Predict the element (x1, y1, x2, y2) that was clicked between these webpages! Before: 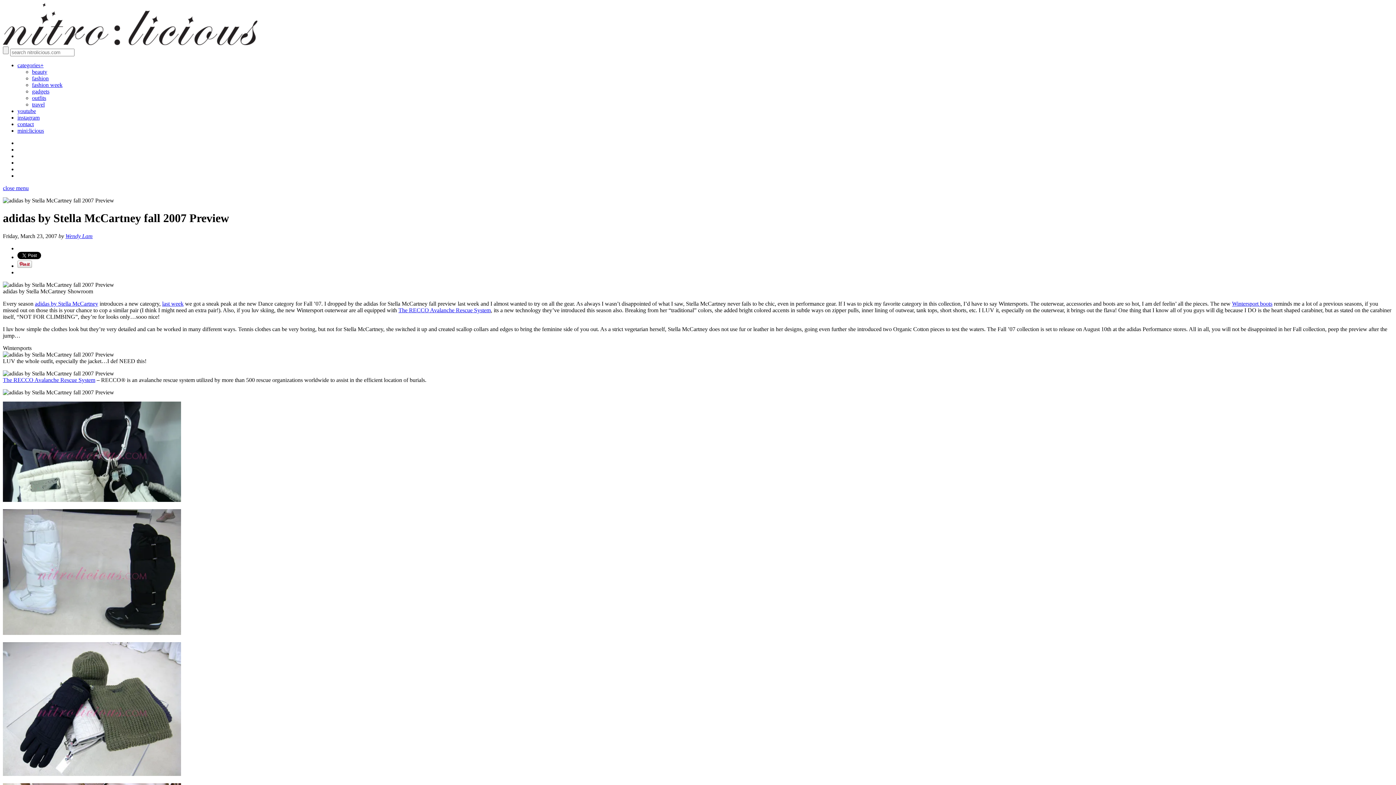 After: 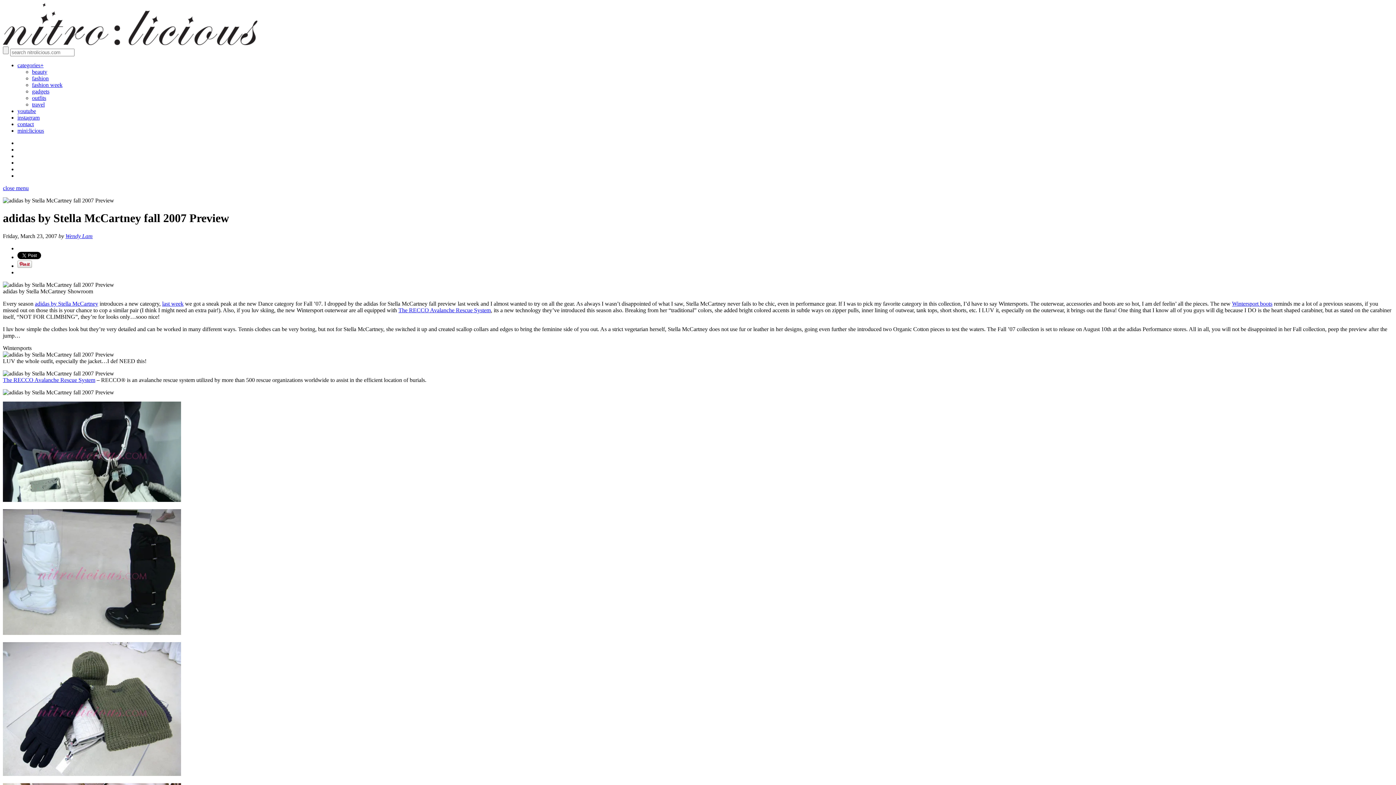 Action: label: The RECCO Avalanche Rescue System bbox: (398, 307, 490, 313)